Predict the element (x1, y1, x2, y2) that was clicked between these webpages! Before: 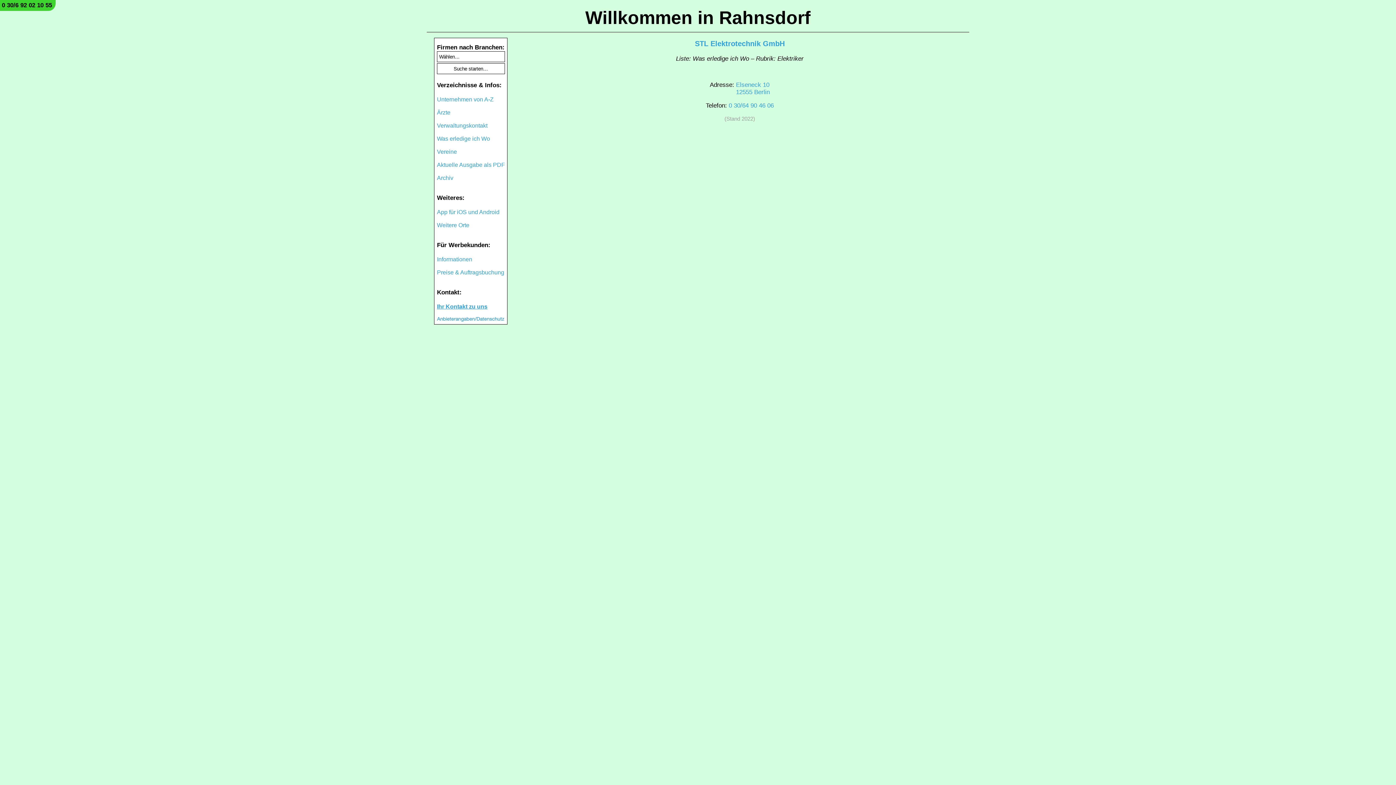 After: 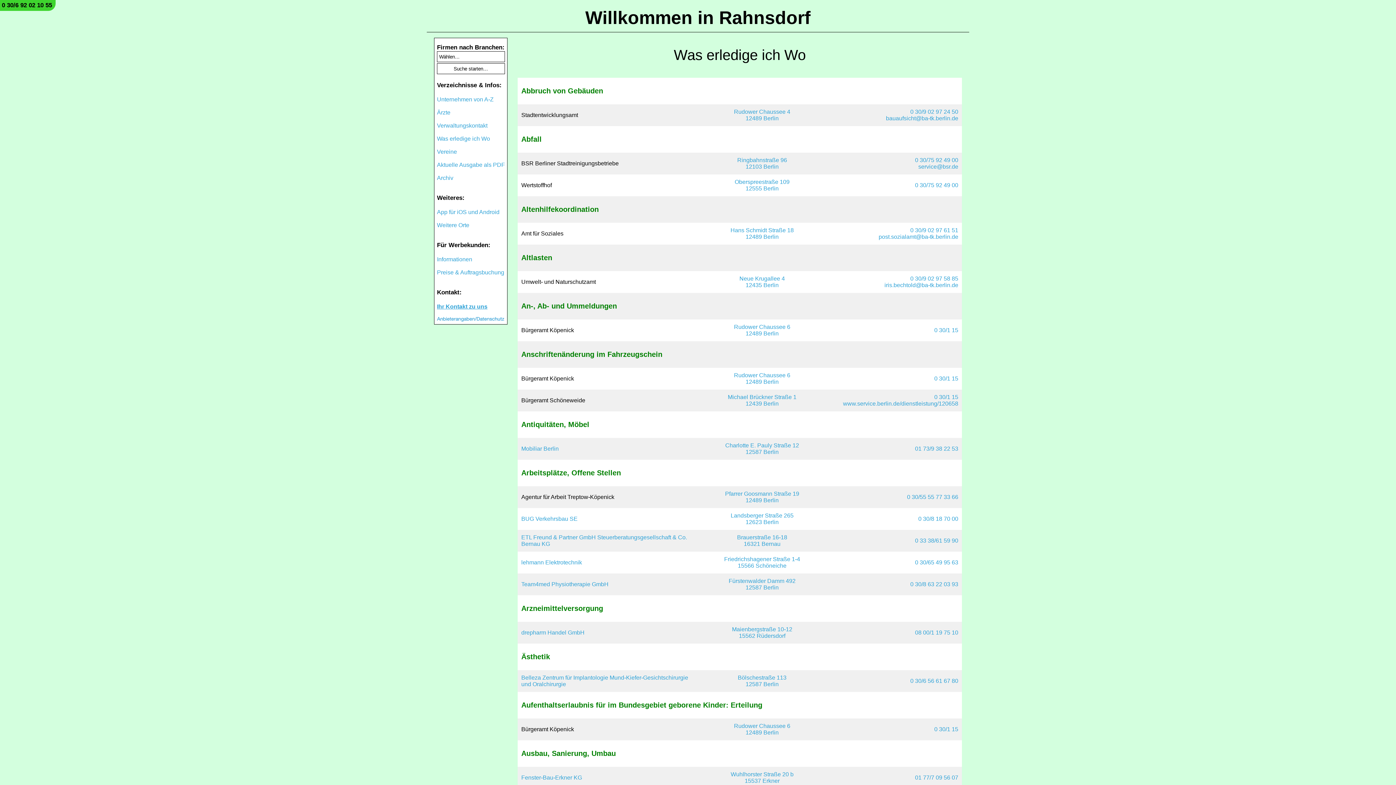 Action: bbox: (437, 135, 490, 141) label: Was erledige ich Wo